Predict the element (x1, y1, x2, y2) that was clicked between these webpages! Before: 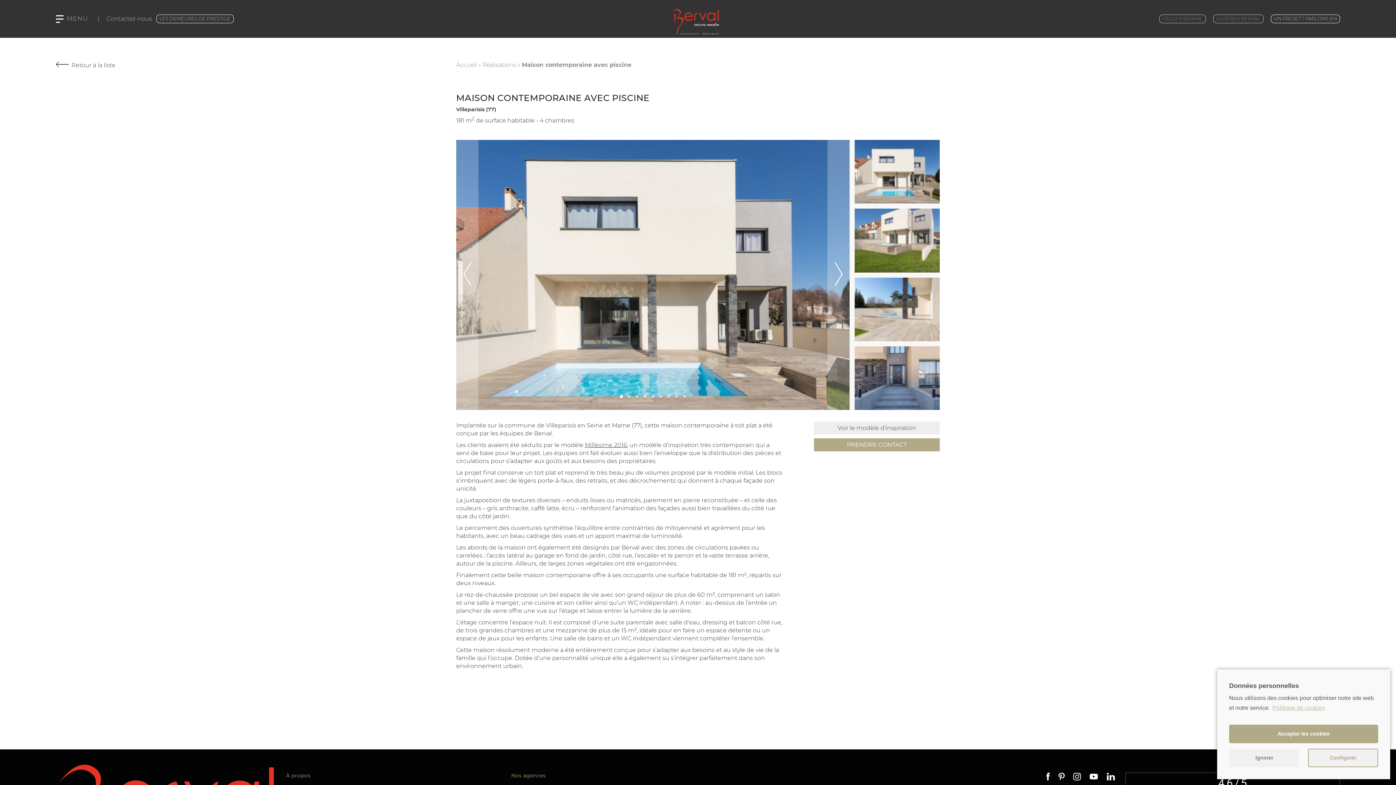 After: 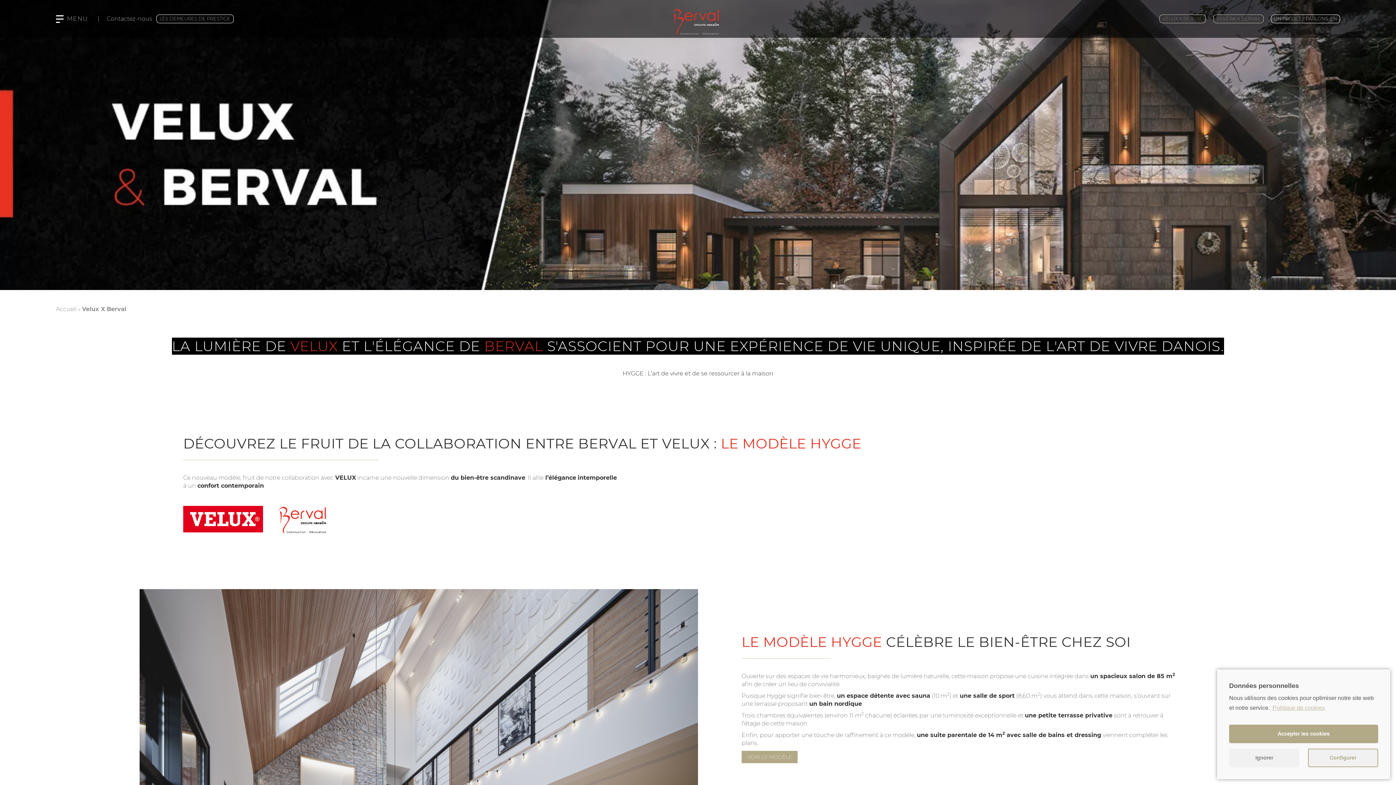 Action: label: VELUX X BERVAL bbox: (1159, 14, 1206, 23)